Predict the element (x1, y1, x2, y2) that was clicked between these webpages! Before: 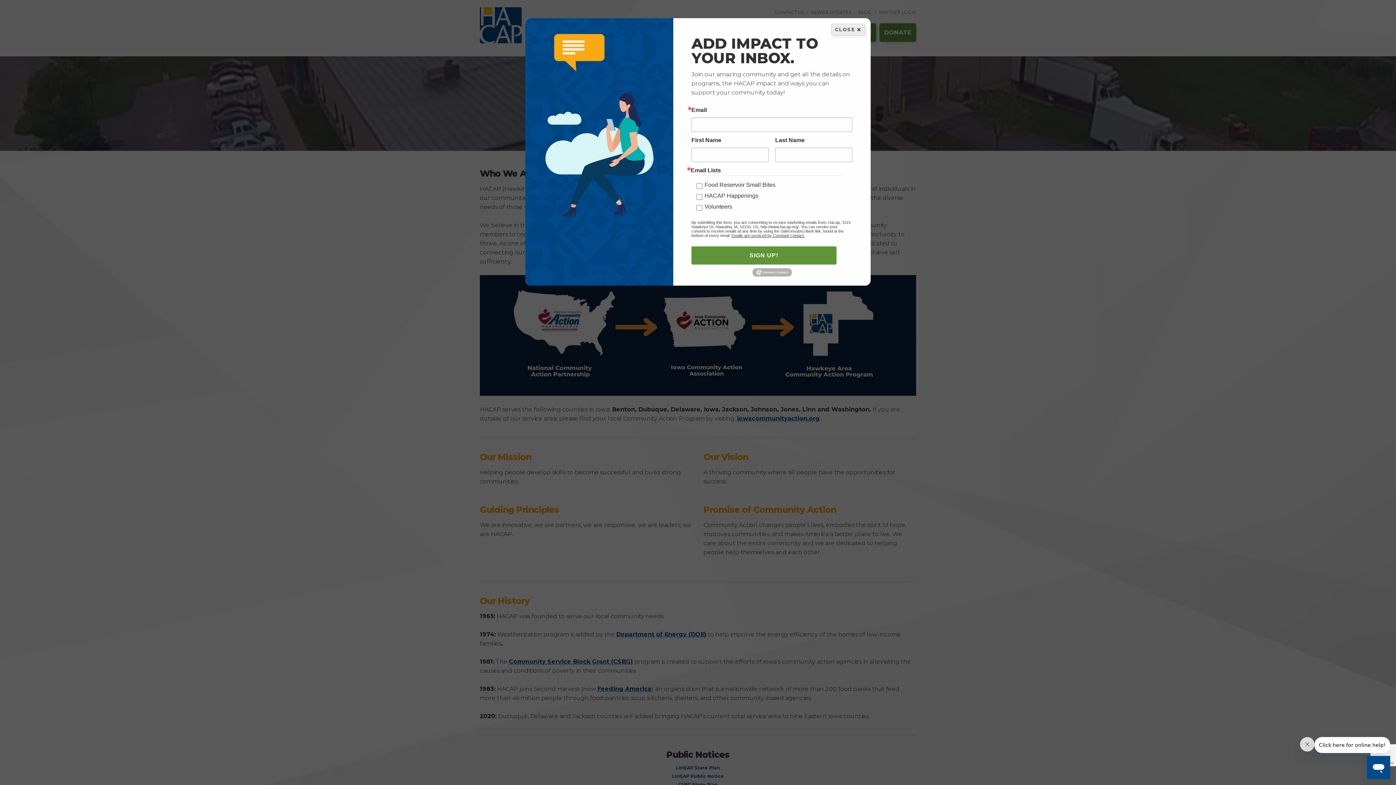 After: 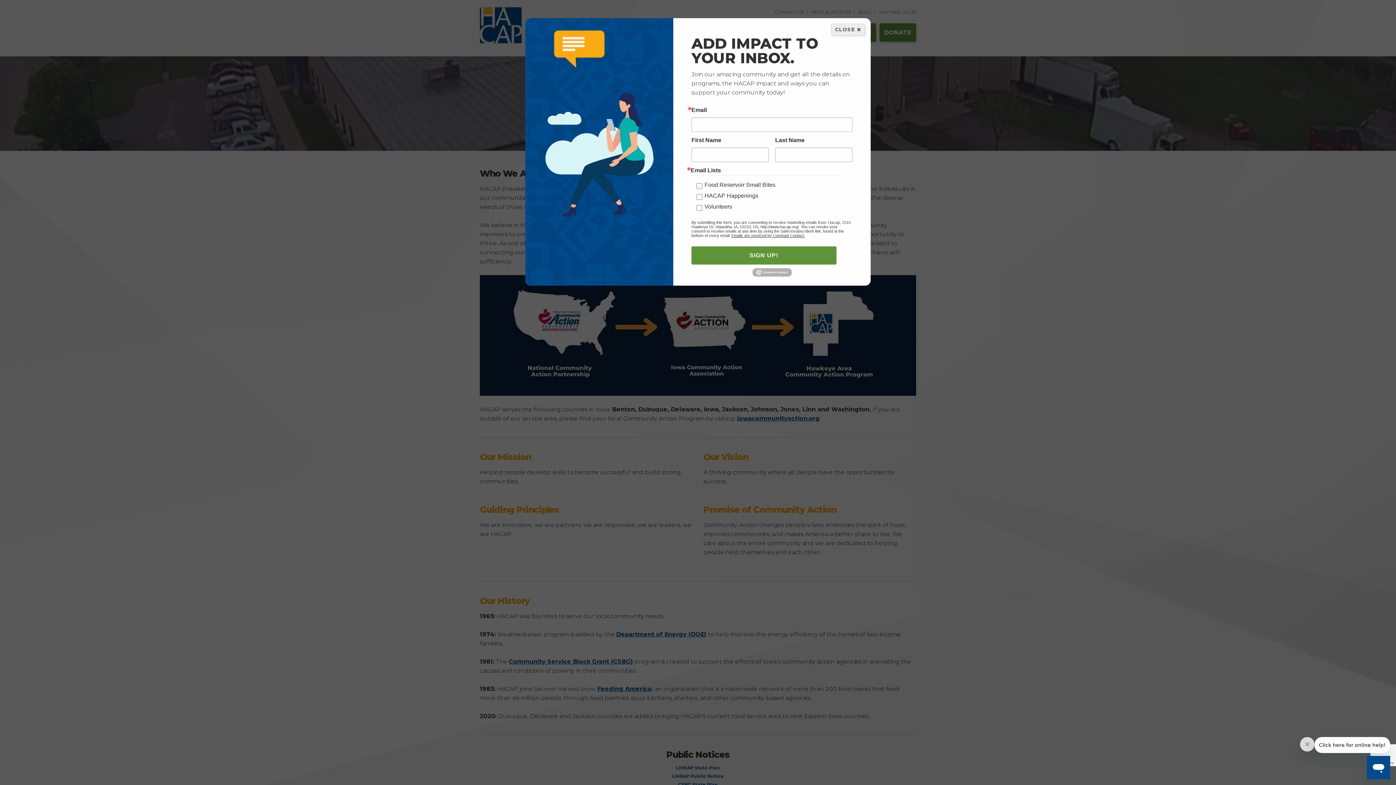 Action: label: Emails are serviced by Constant Contact. bbox: (731, 233, 805, 237)